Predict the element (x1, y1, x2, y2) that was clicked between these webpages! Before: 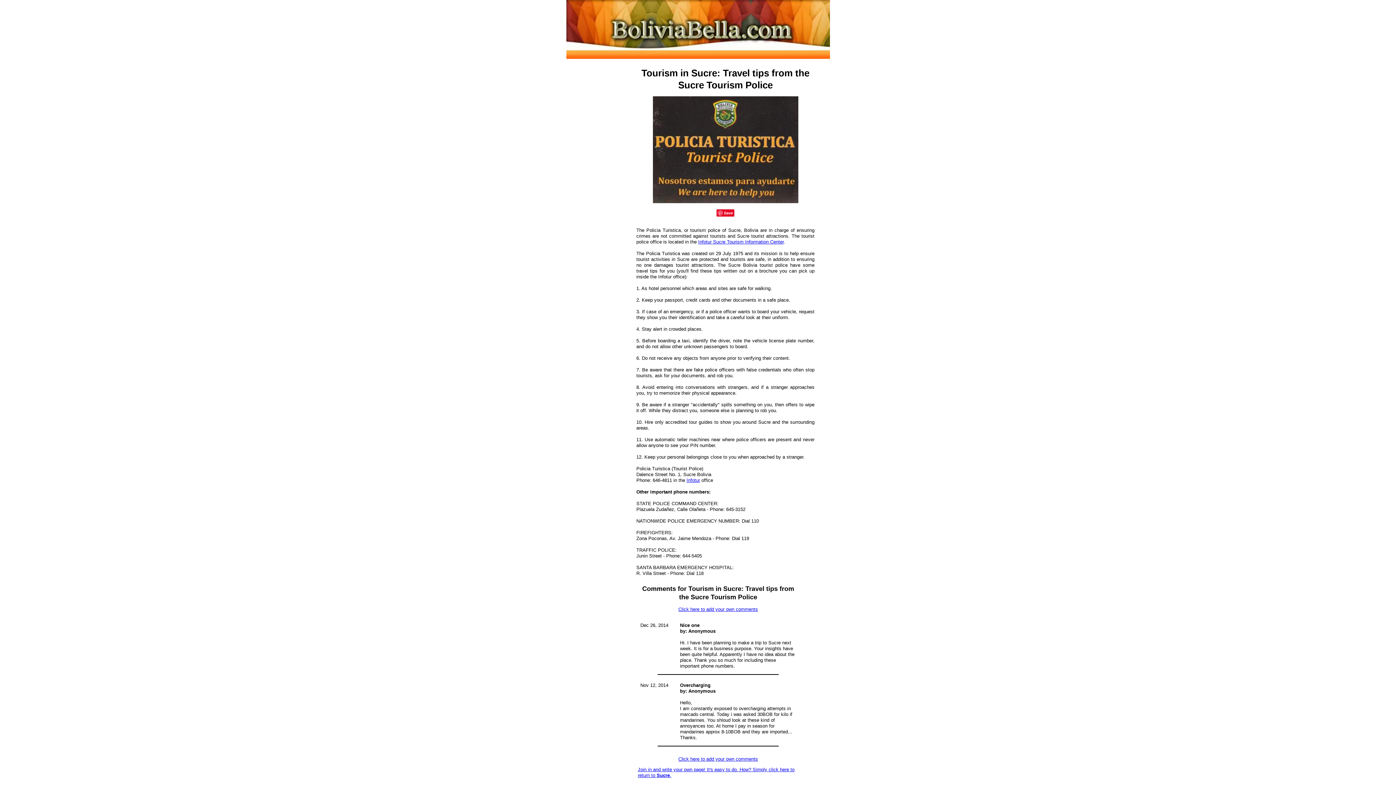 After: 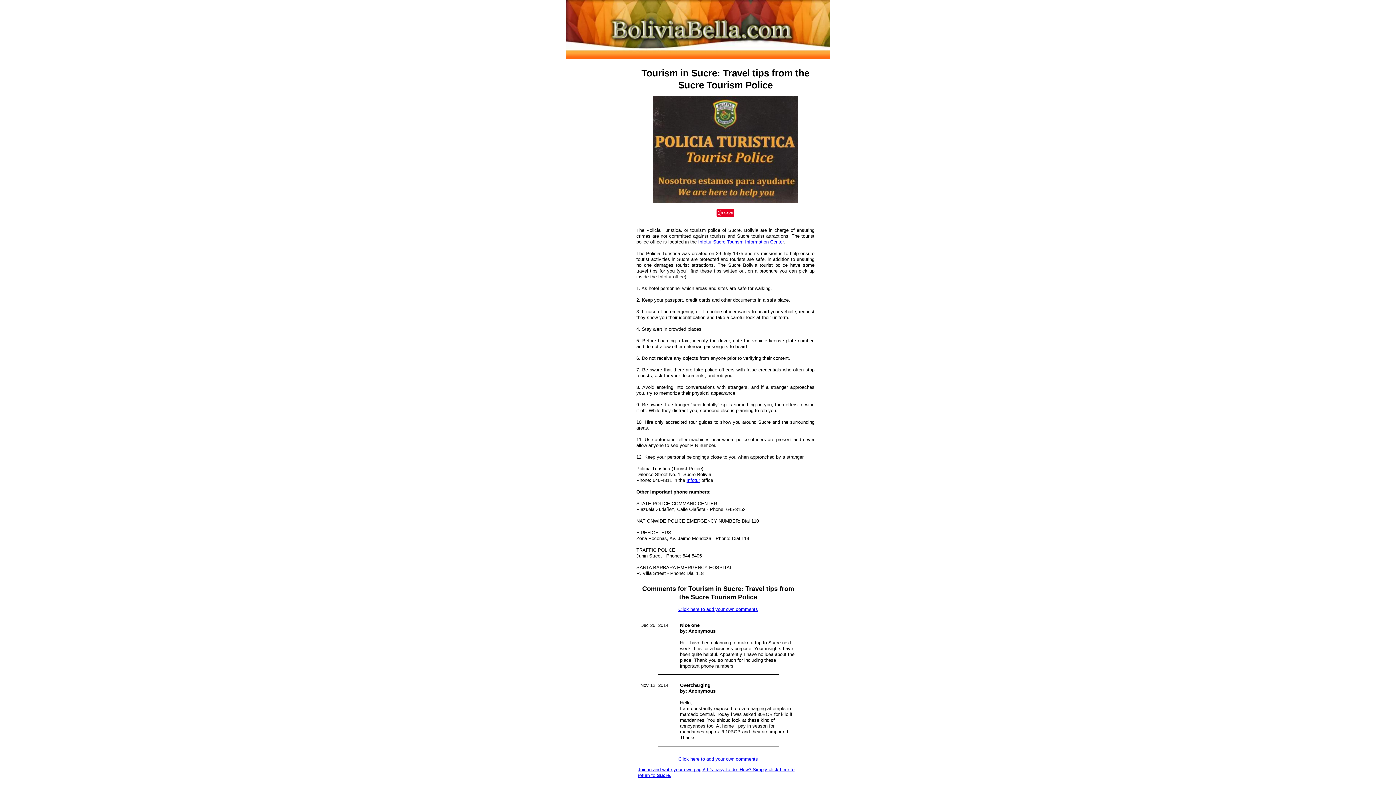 Action: label: Save bbox: (716, 209, 734, 216)